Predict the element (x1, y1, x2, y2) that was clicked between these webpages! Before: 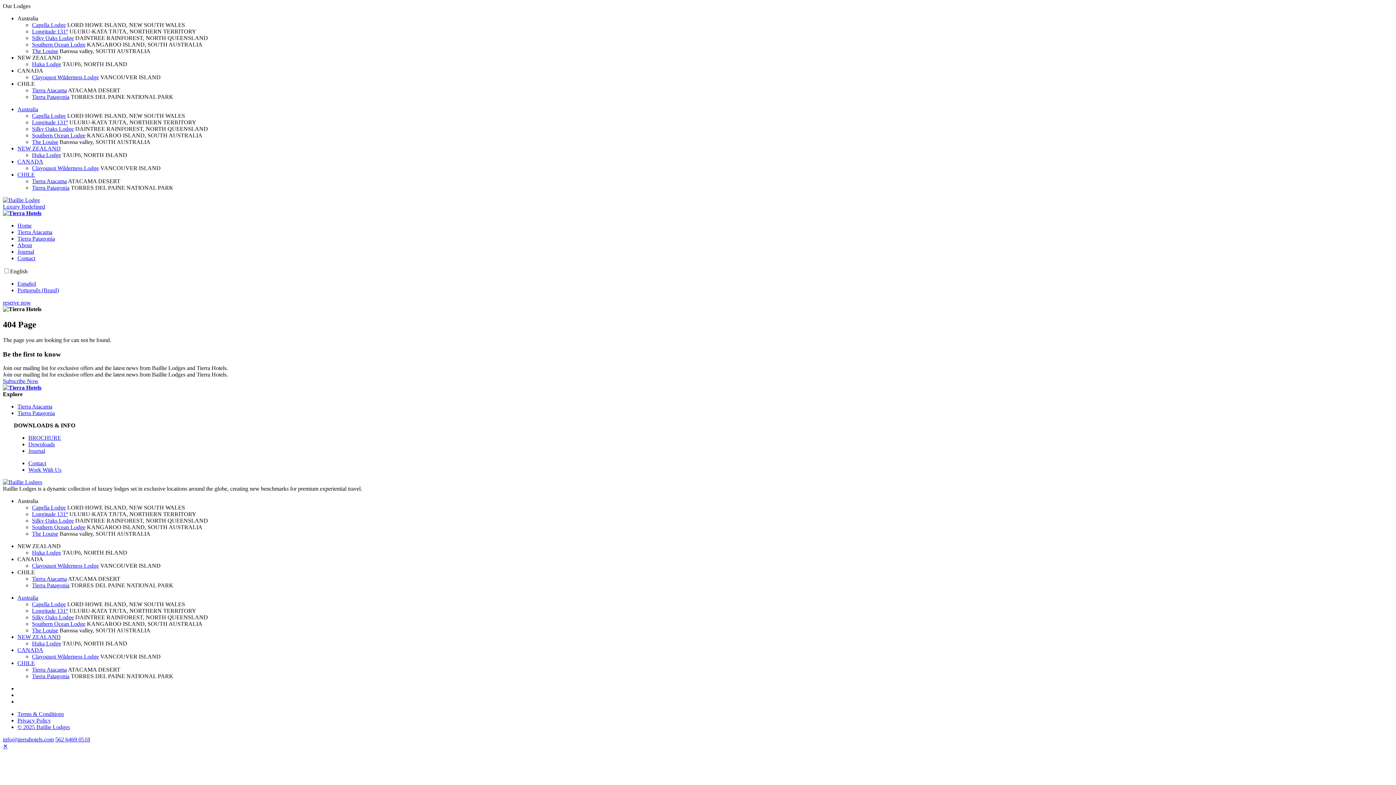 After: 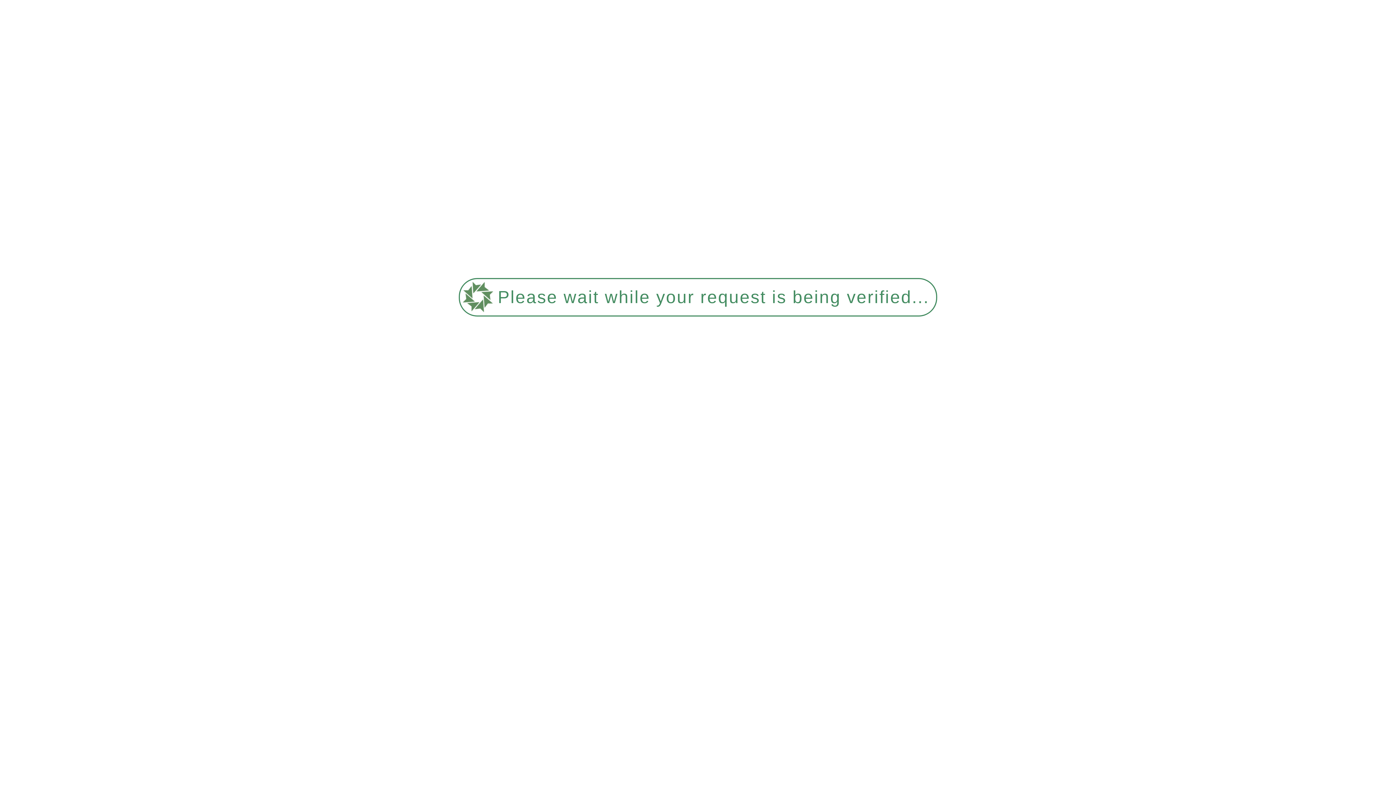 Action: bbox: (17, 222, 31, 228) label: Home